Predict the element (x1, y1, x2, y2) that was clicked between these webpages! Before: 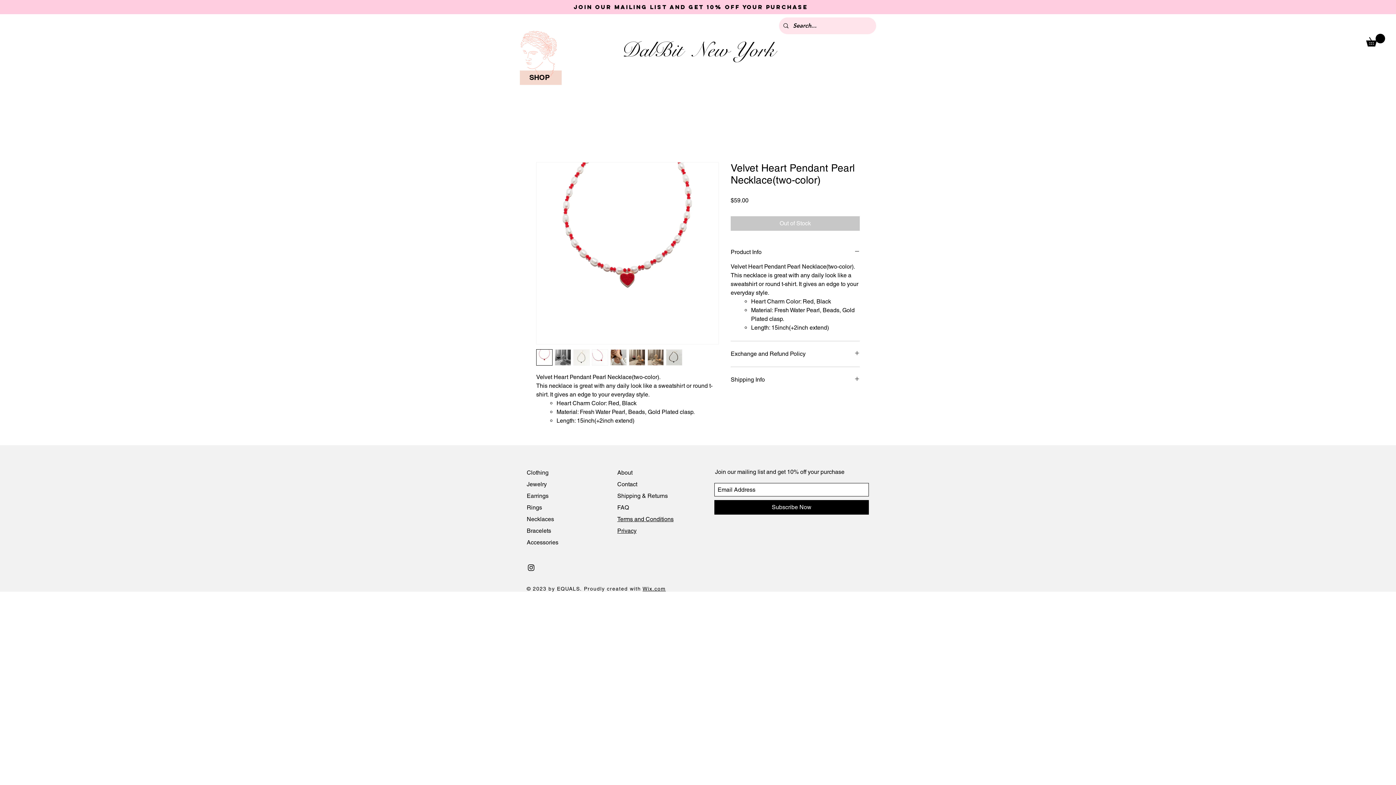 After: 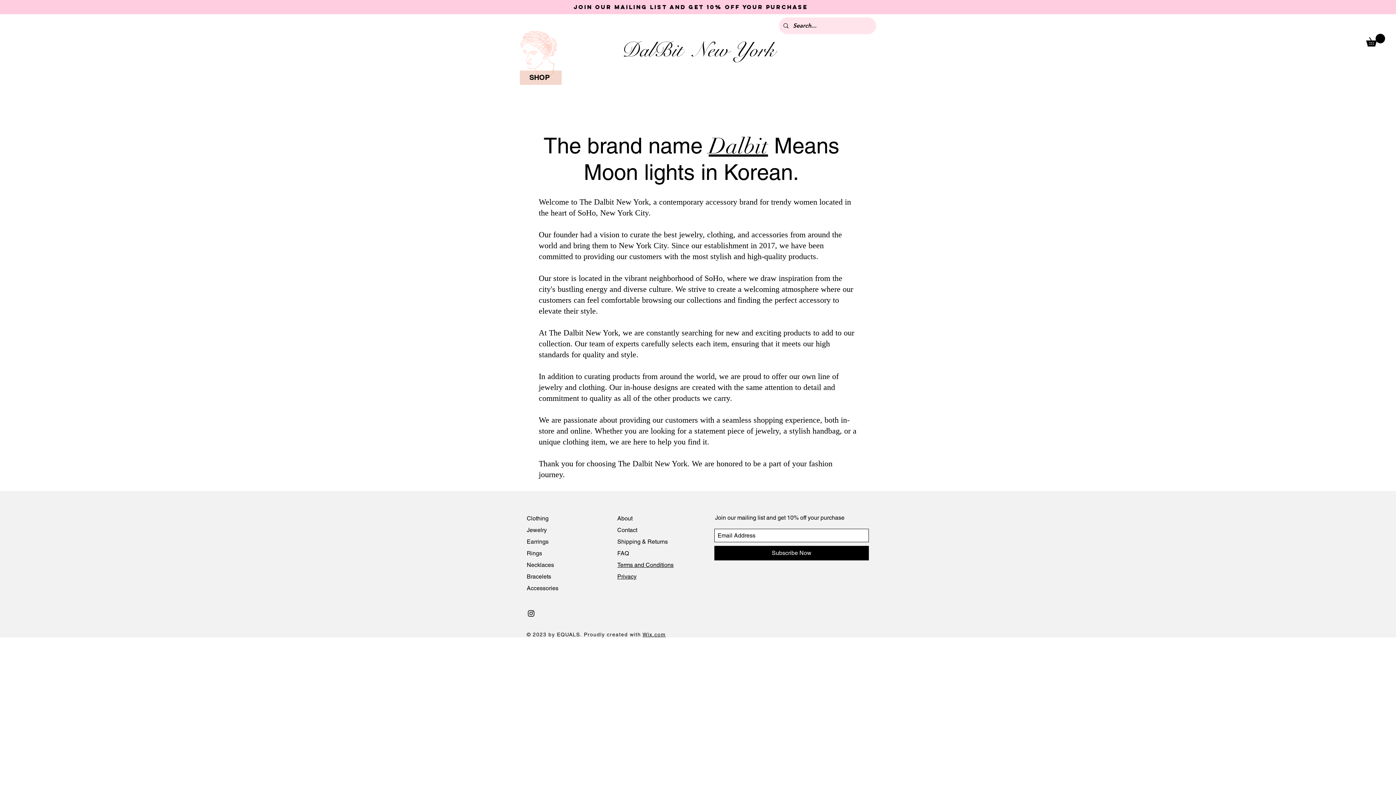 Action: label: About  bbox: (617, 469, 634, 476)